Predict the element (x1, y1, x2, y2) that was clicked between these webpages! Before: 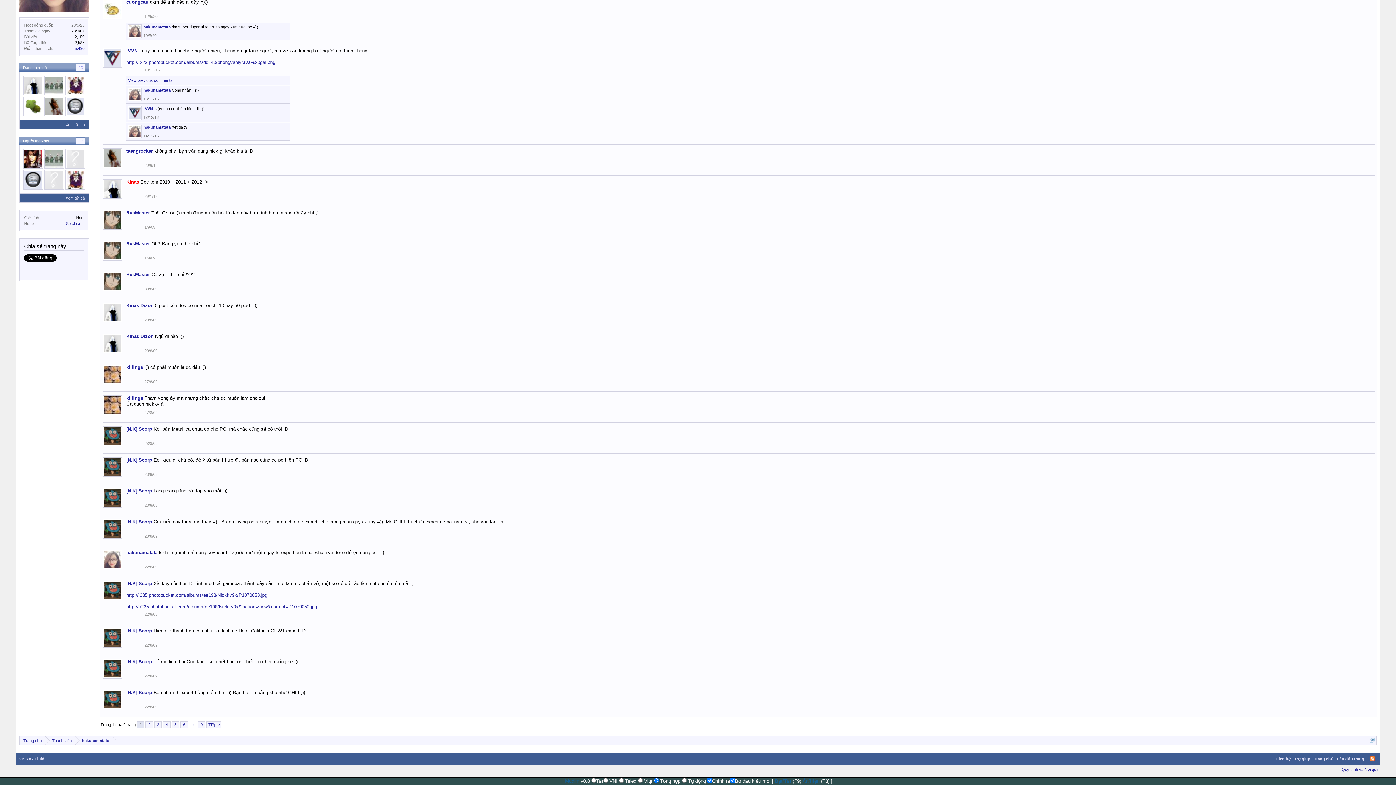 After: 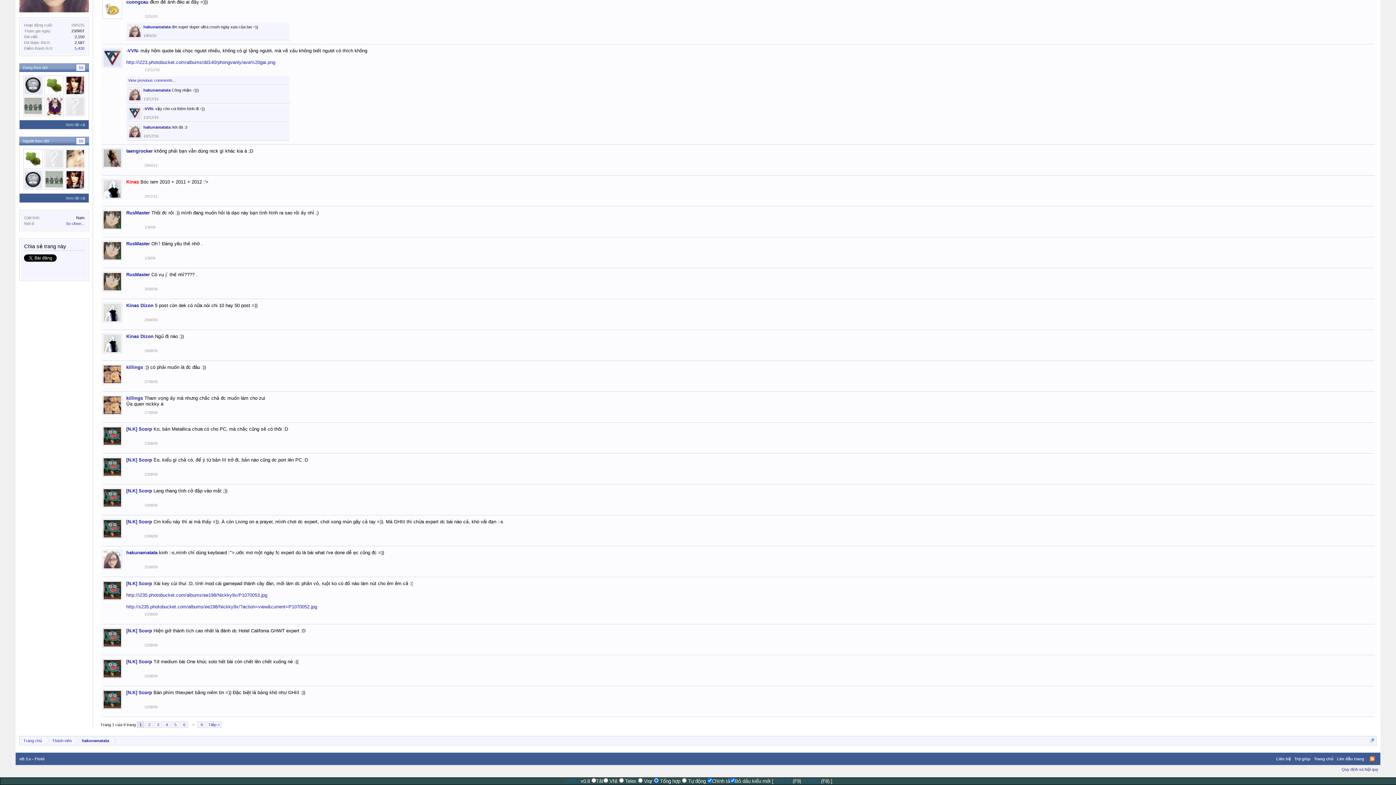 Action: bbox: (144, 170, 157, 175) label: 29/6/12